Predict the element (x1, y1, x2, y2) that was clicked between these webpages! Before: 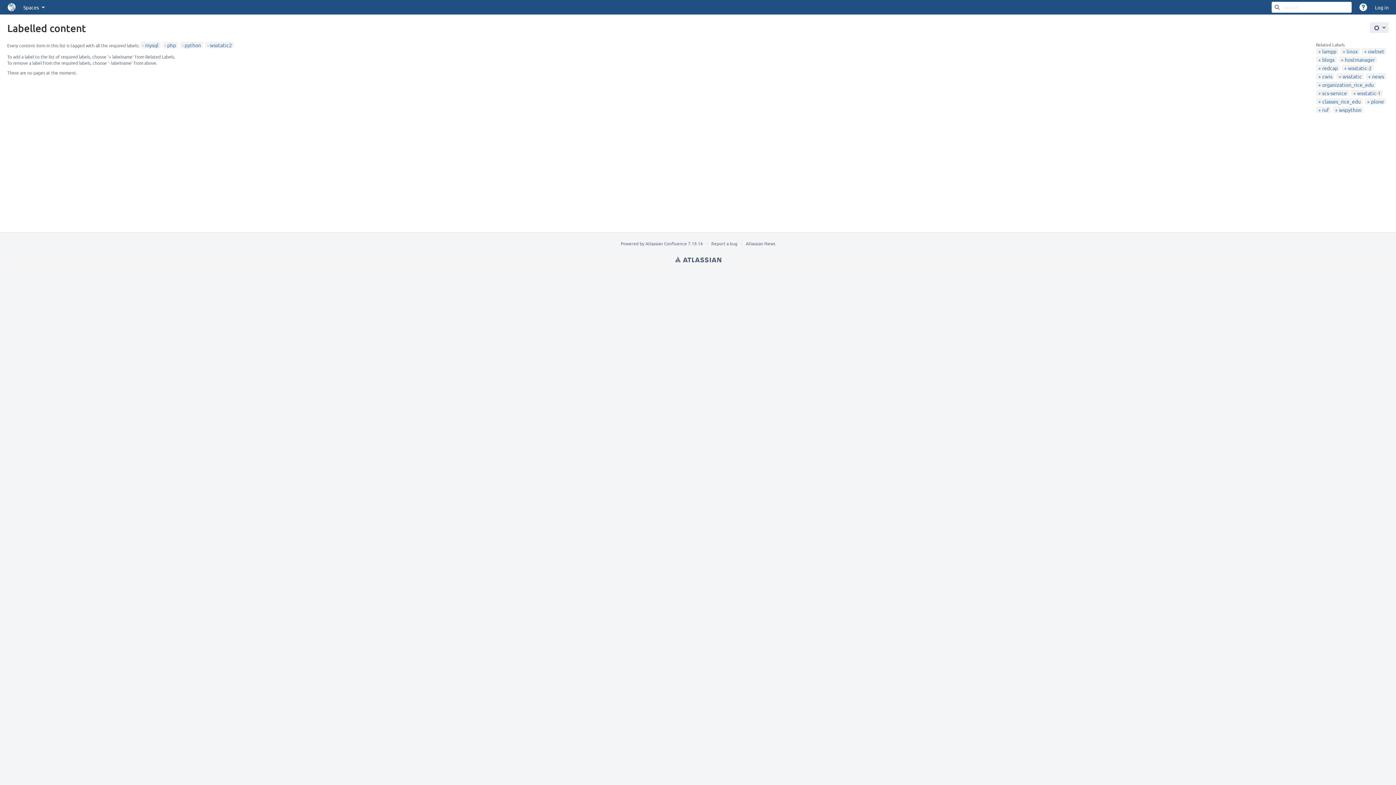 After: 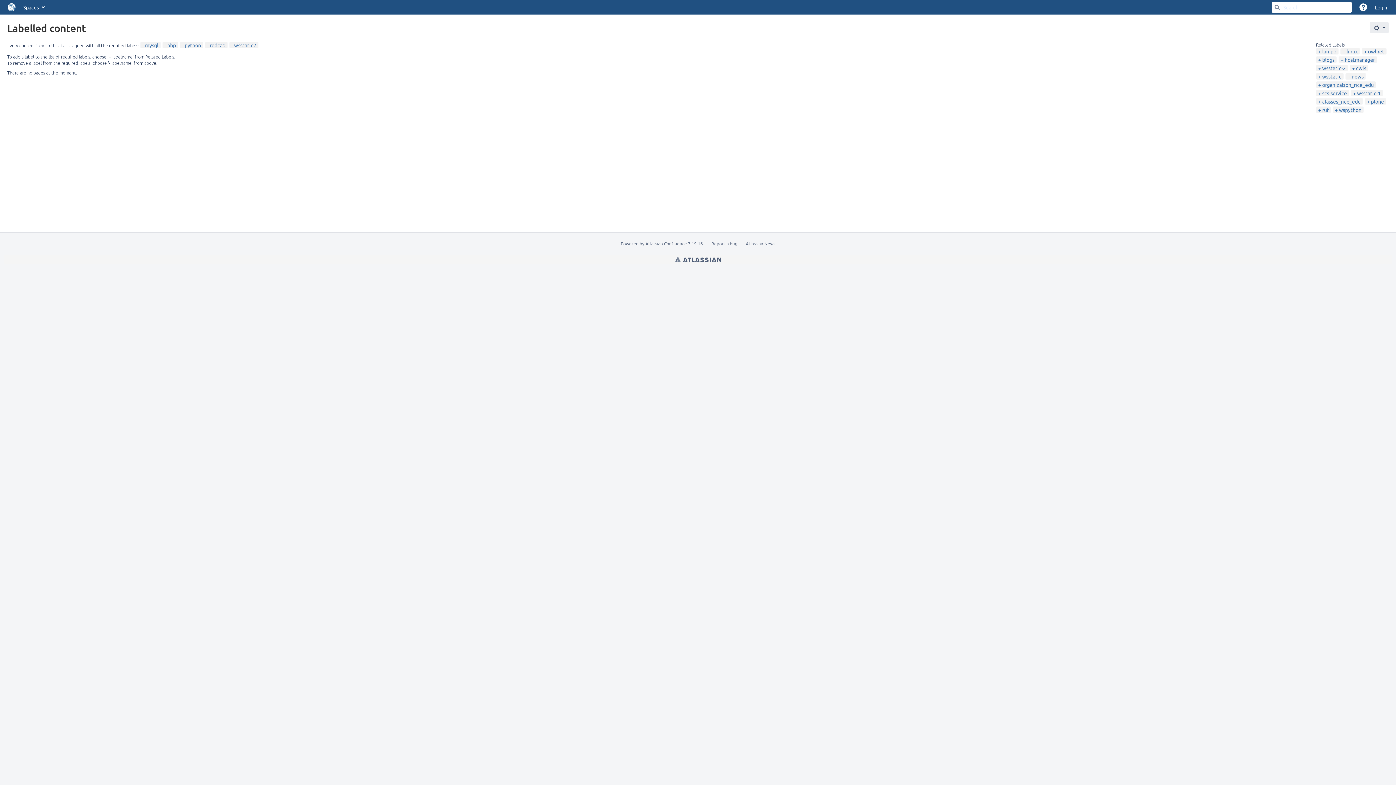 Action: label: redcap bbox: (1318, 64, 1338, 71)